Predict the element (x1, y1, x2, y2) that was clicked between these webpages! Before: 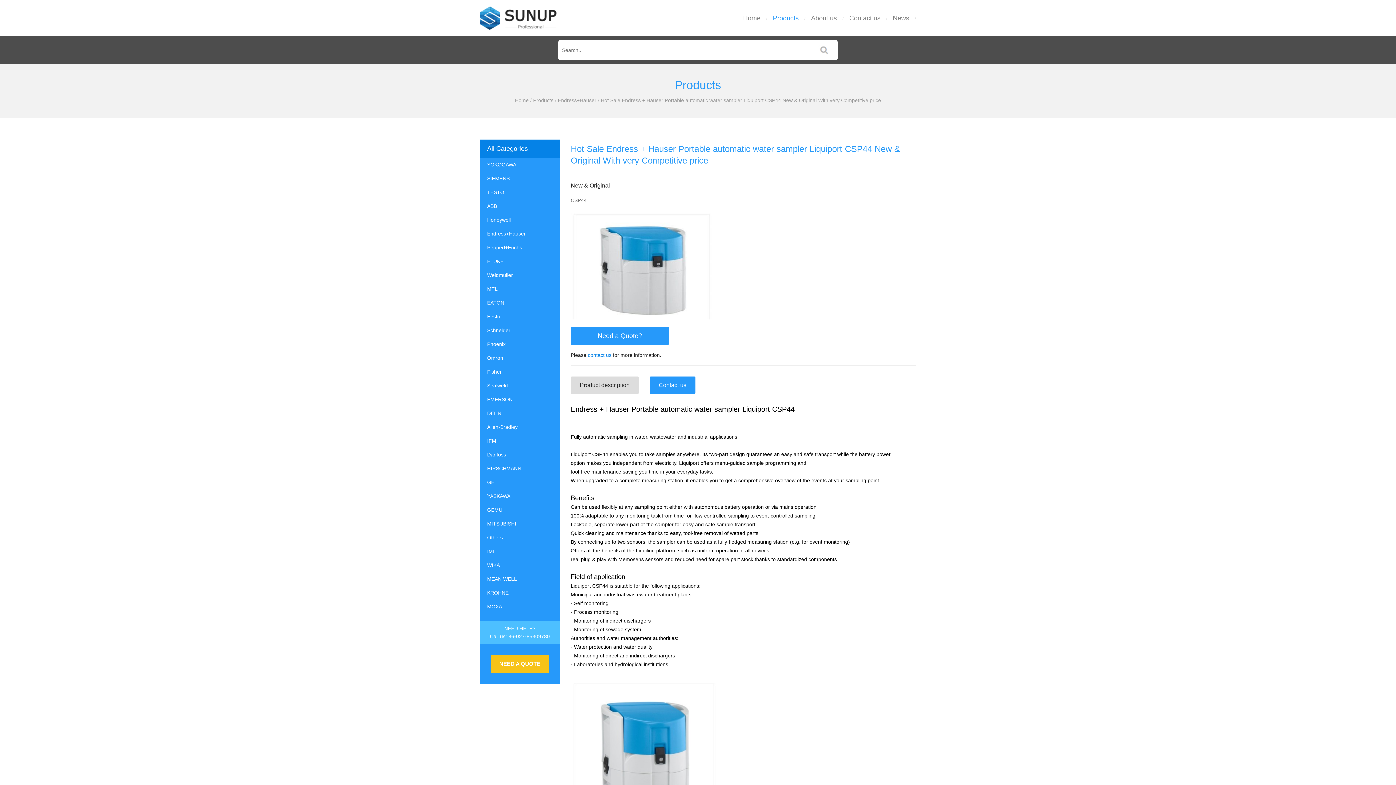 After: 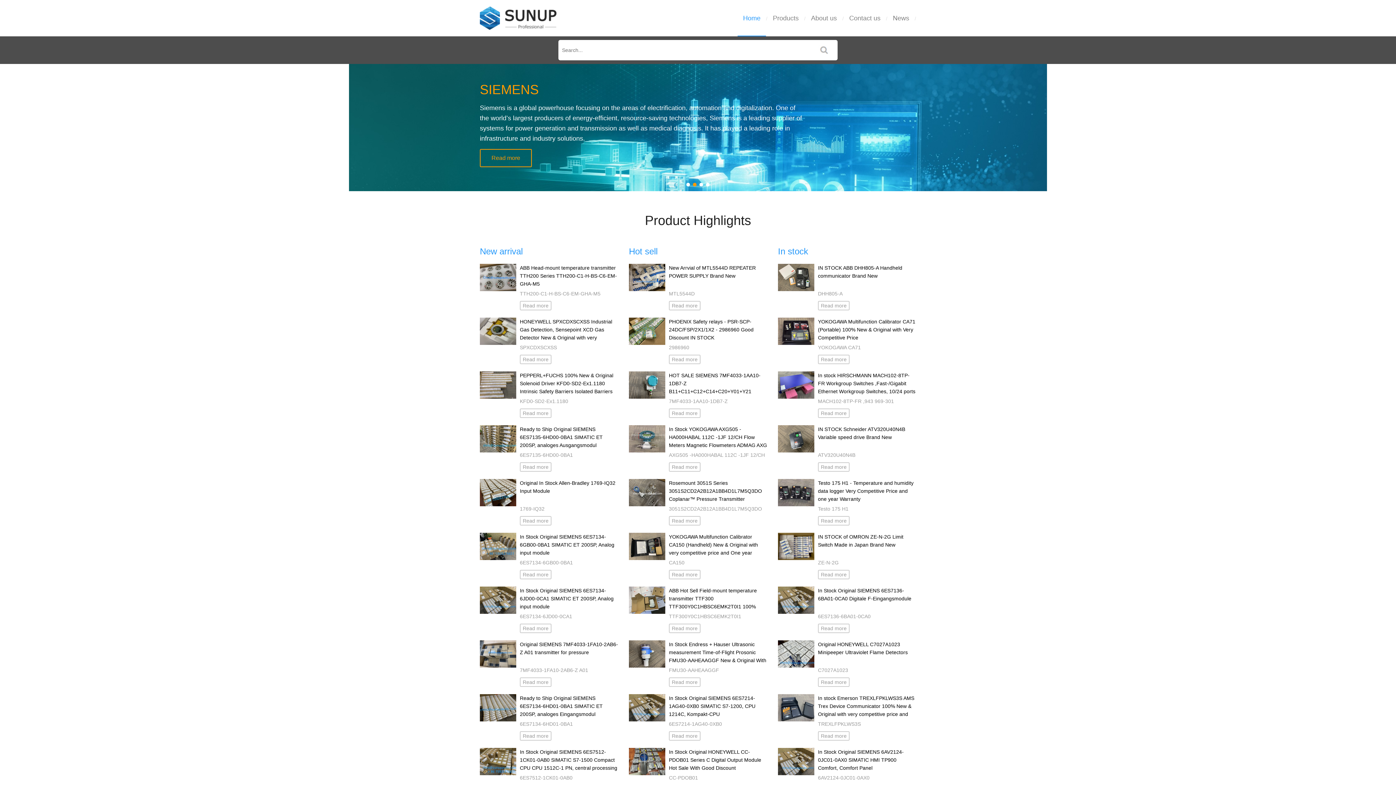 Action: bbox: (737, 0, 766, 36) label: Home